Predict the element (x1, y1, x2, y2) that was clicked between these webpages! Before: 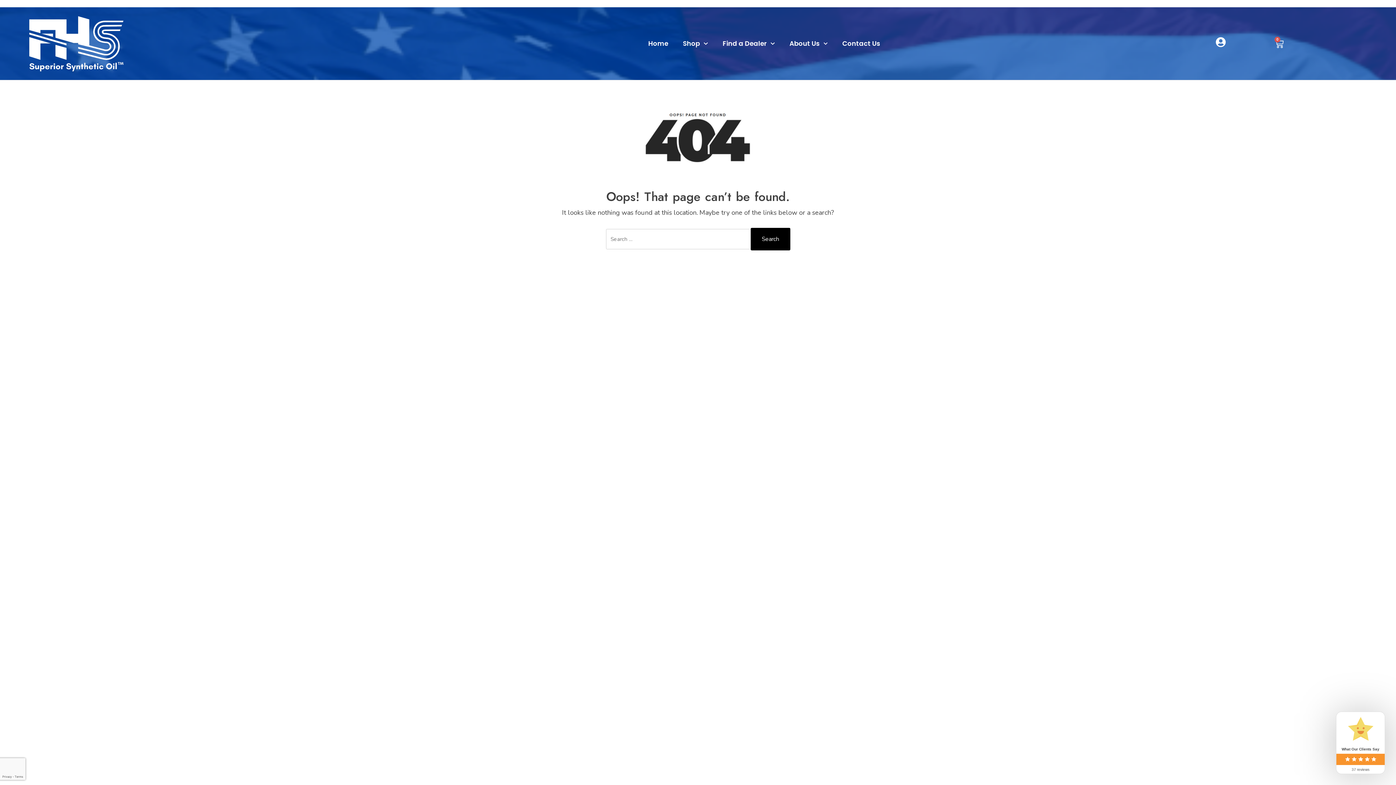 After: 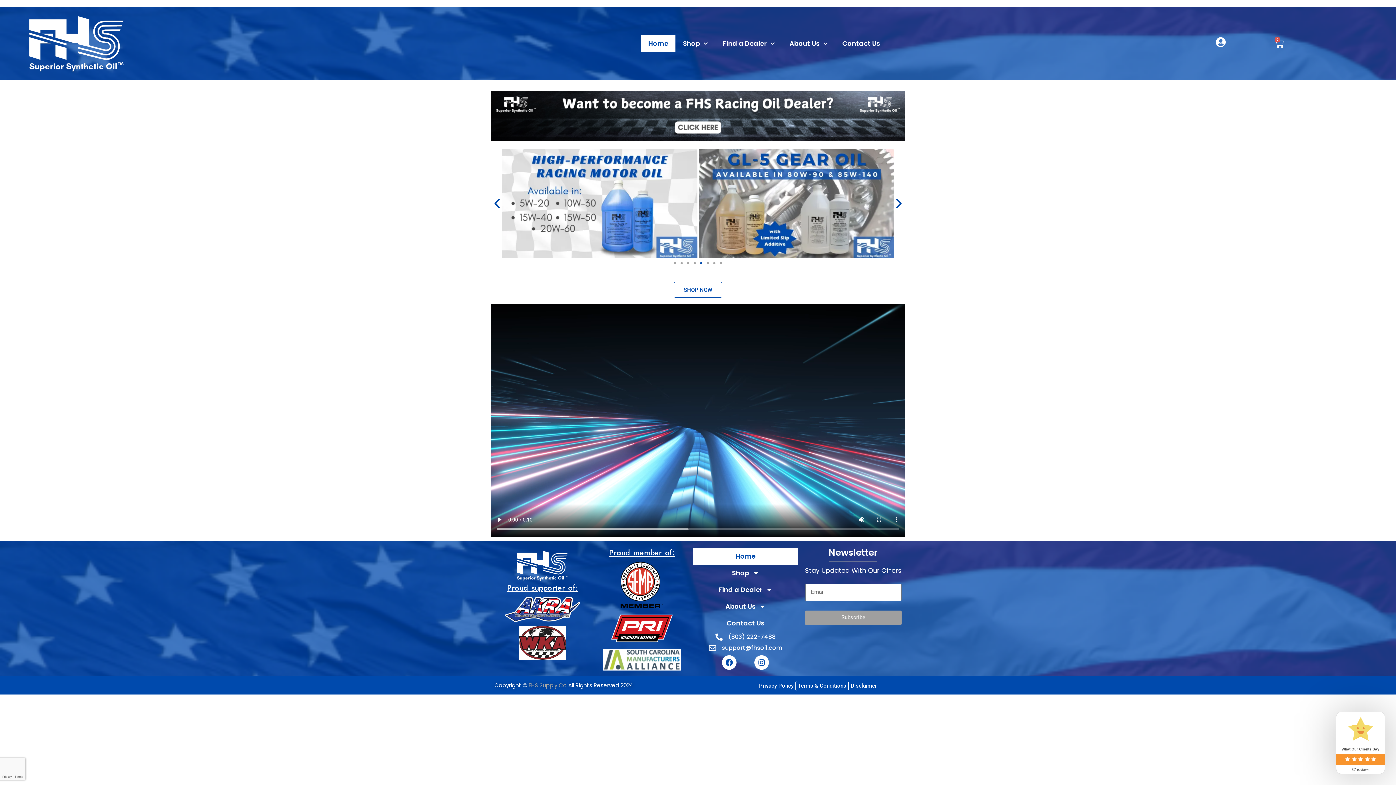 Action: bbox: (641, 35, 675, 52) label: Home